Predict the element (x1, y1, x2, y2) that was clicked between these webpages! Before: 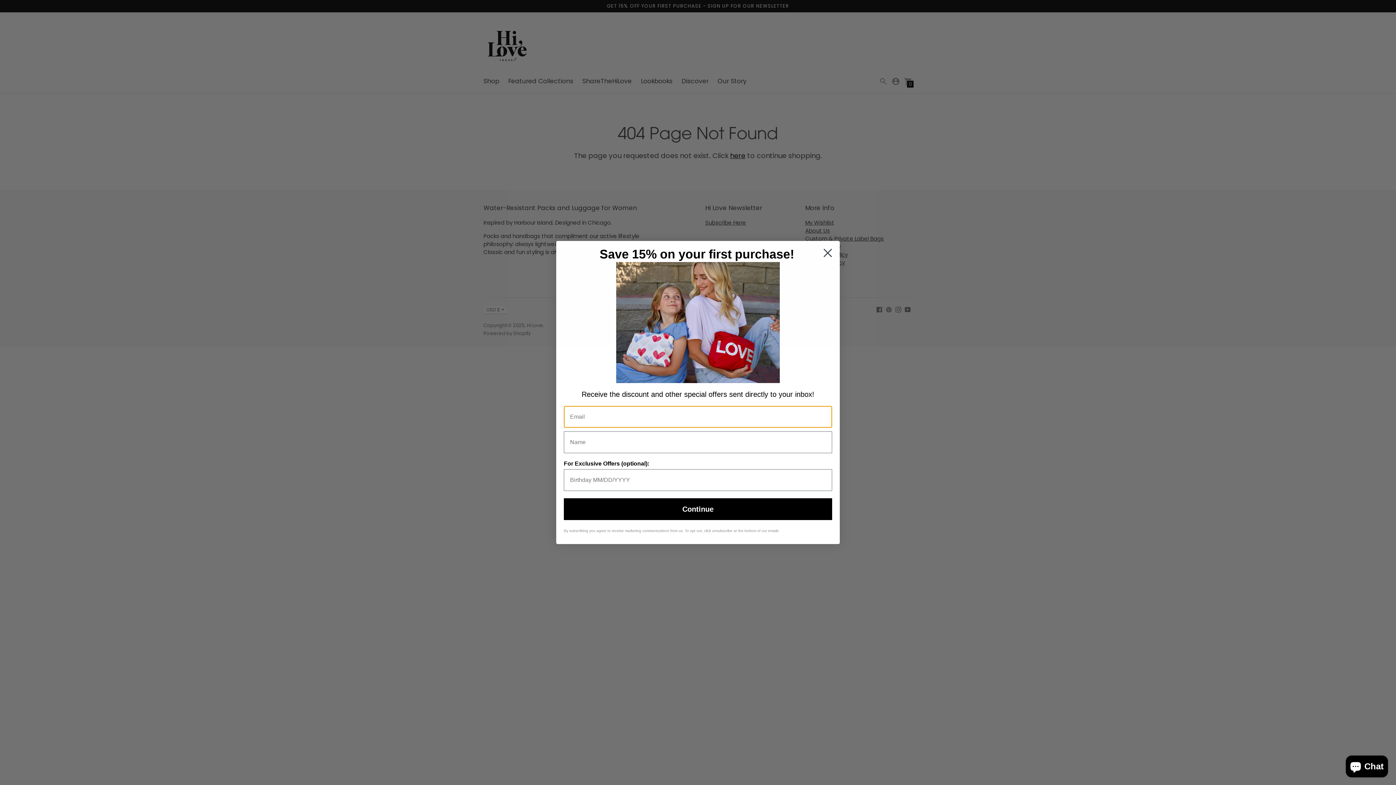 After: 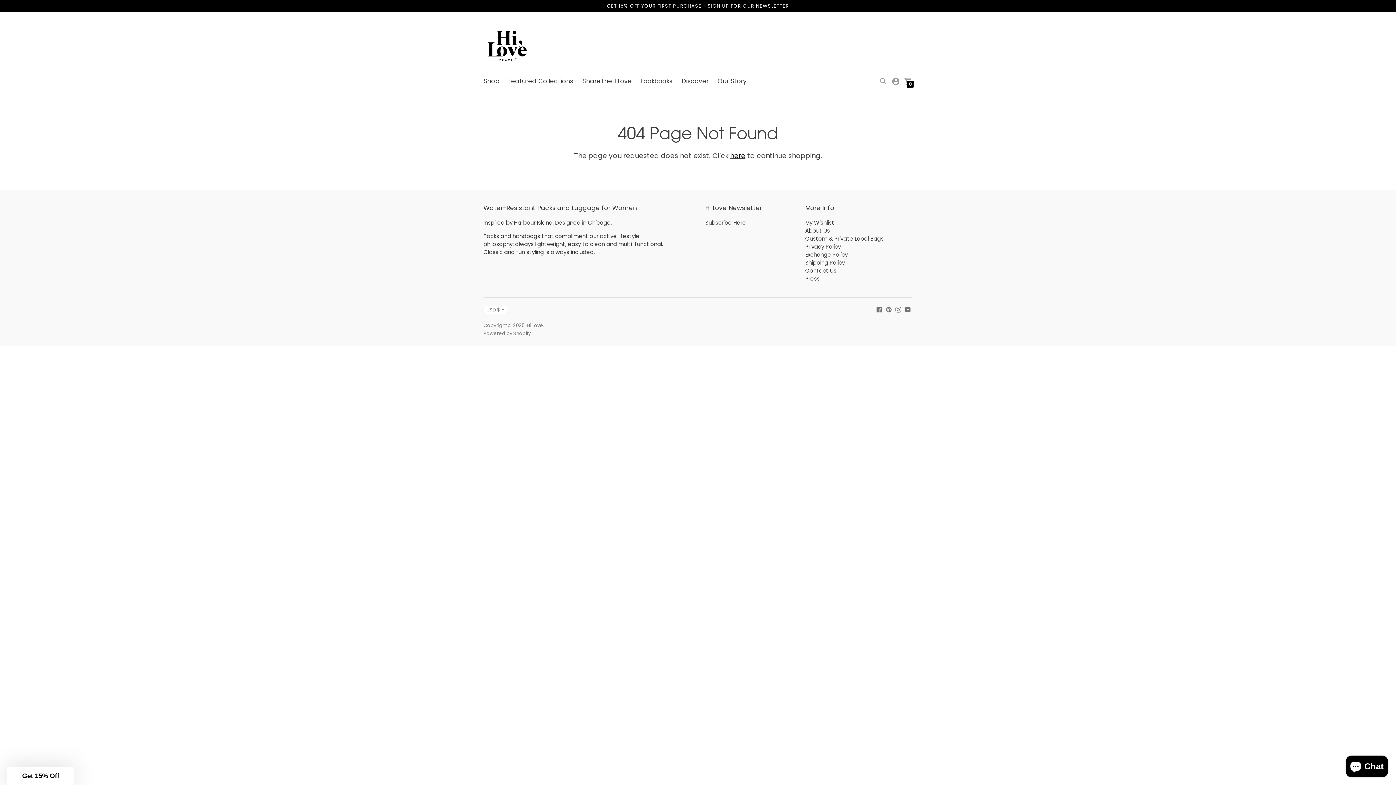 Action: bbox: (818, 244, 837, 262) label: Close dialog